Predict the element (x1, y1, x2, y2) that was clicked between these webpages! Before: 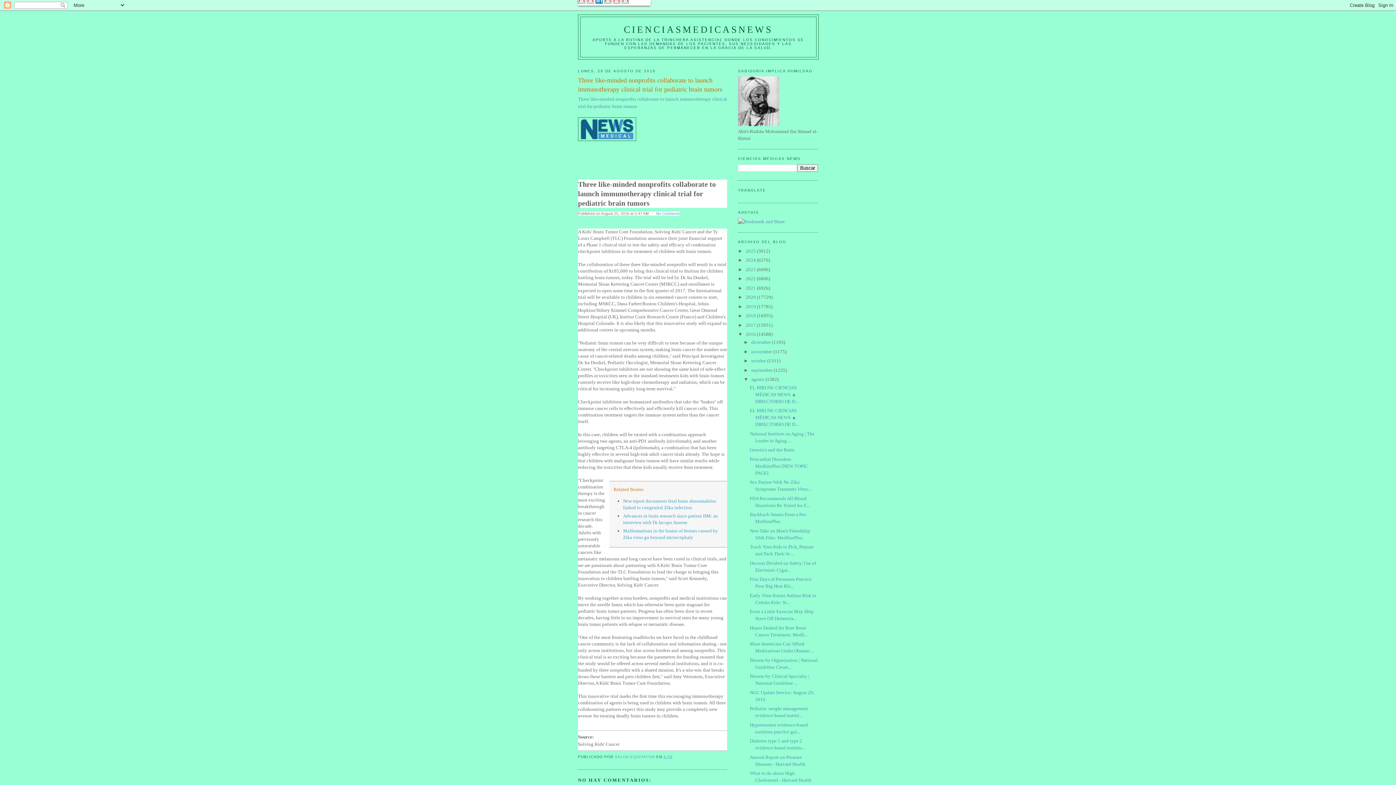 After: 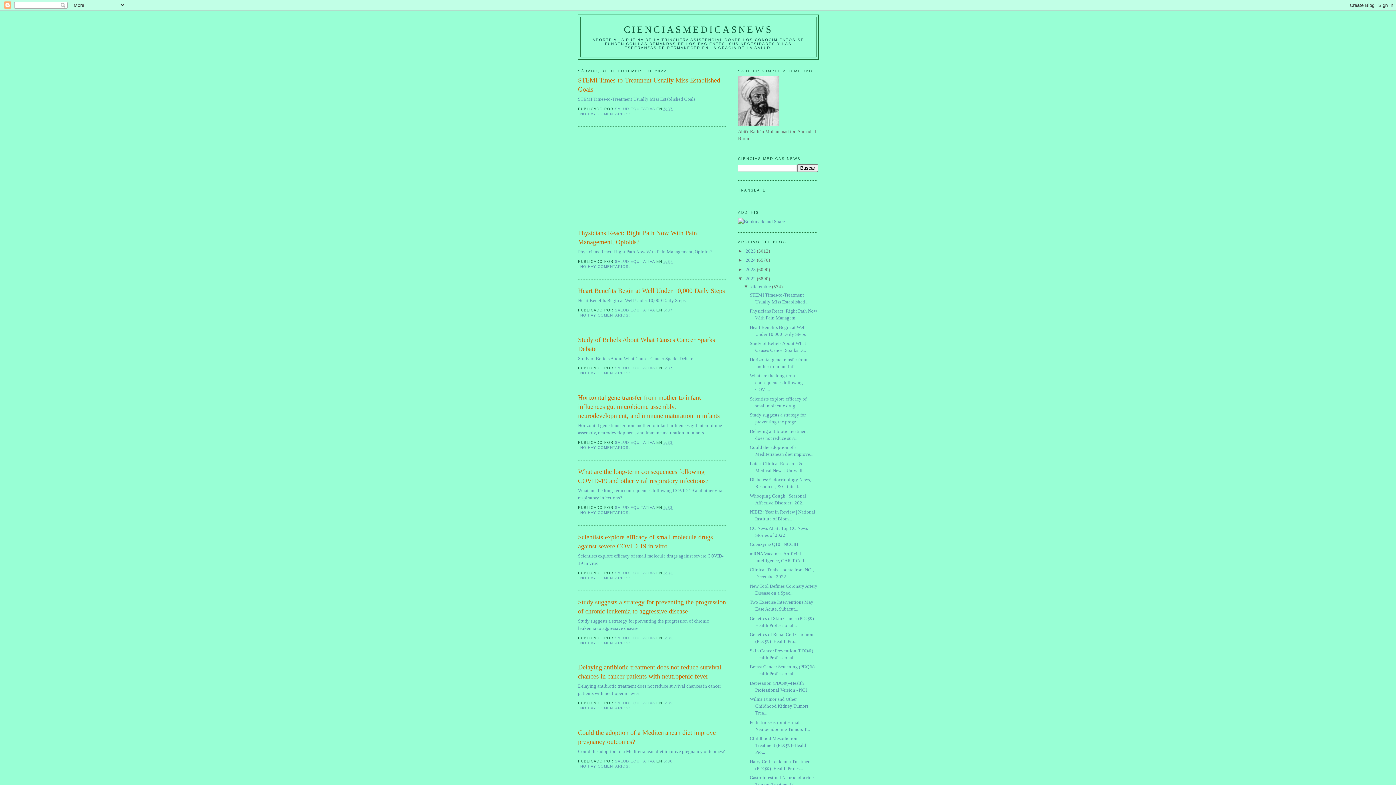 Action: label: 2022  bbox: (745, 276, 757, 281)